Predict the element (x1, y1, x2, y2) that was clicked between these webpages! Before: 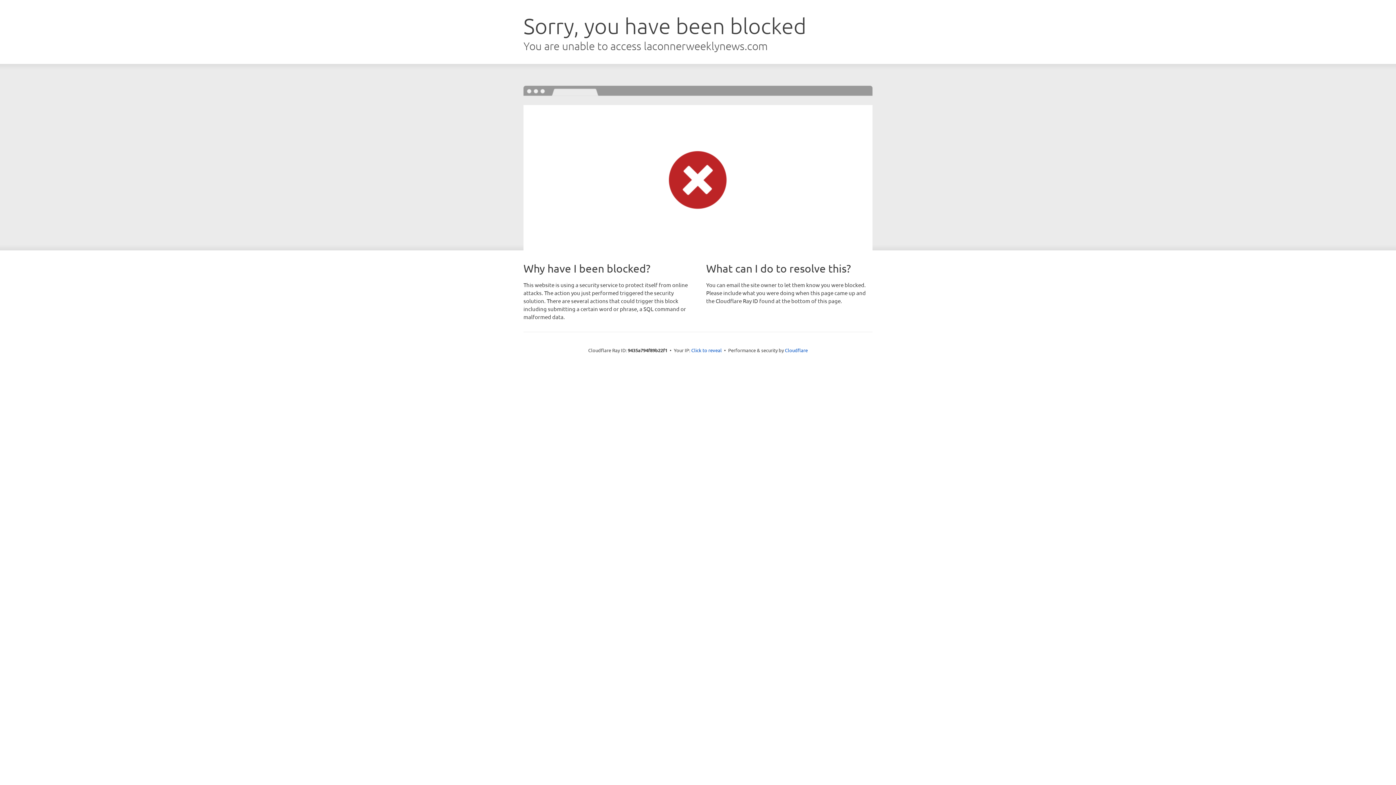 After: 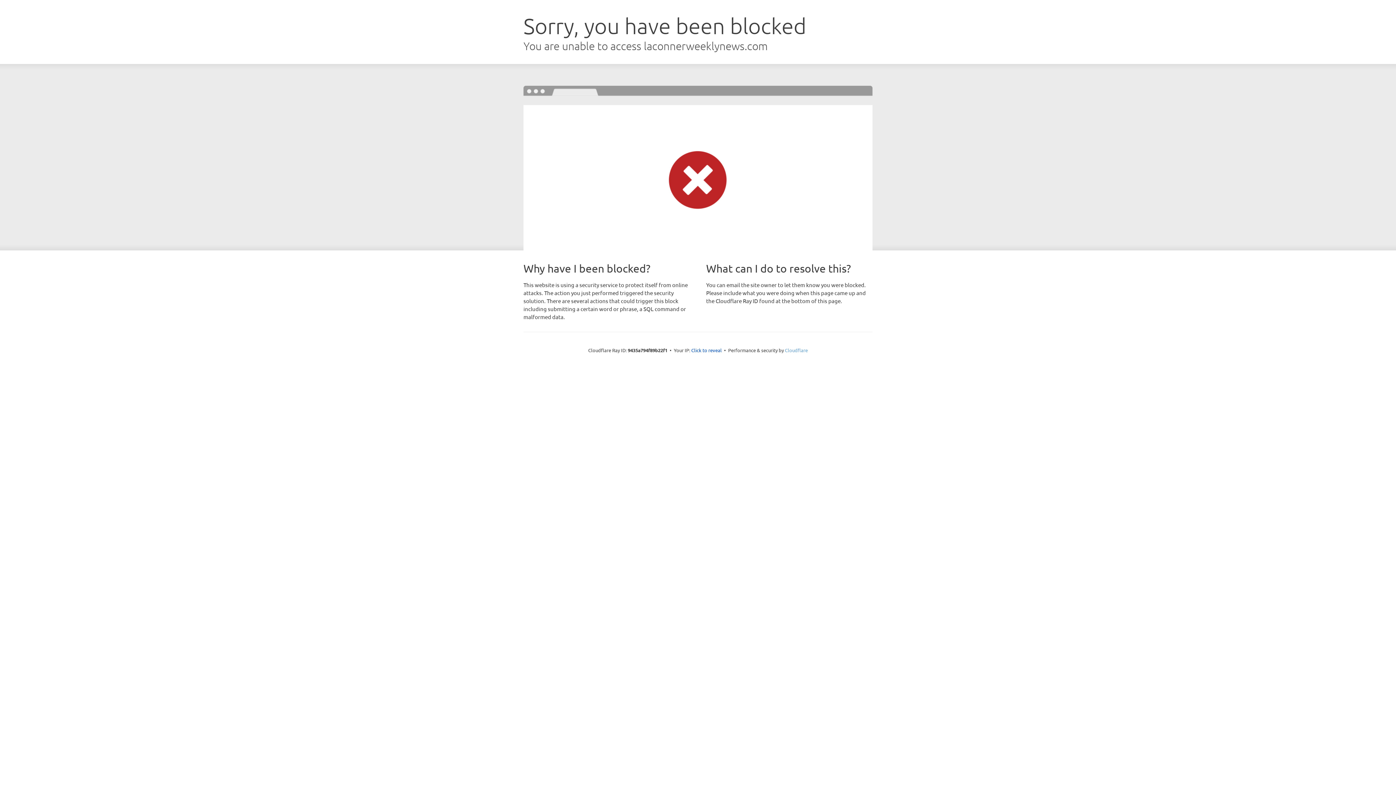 Action: label: Cloudflare bbox: (785, 347, 808, 353)